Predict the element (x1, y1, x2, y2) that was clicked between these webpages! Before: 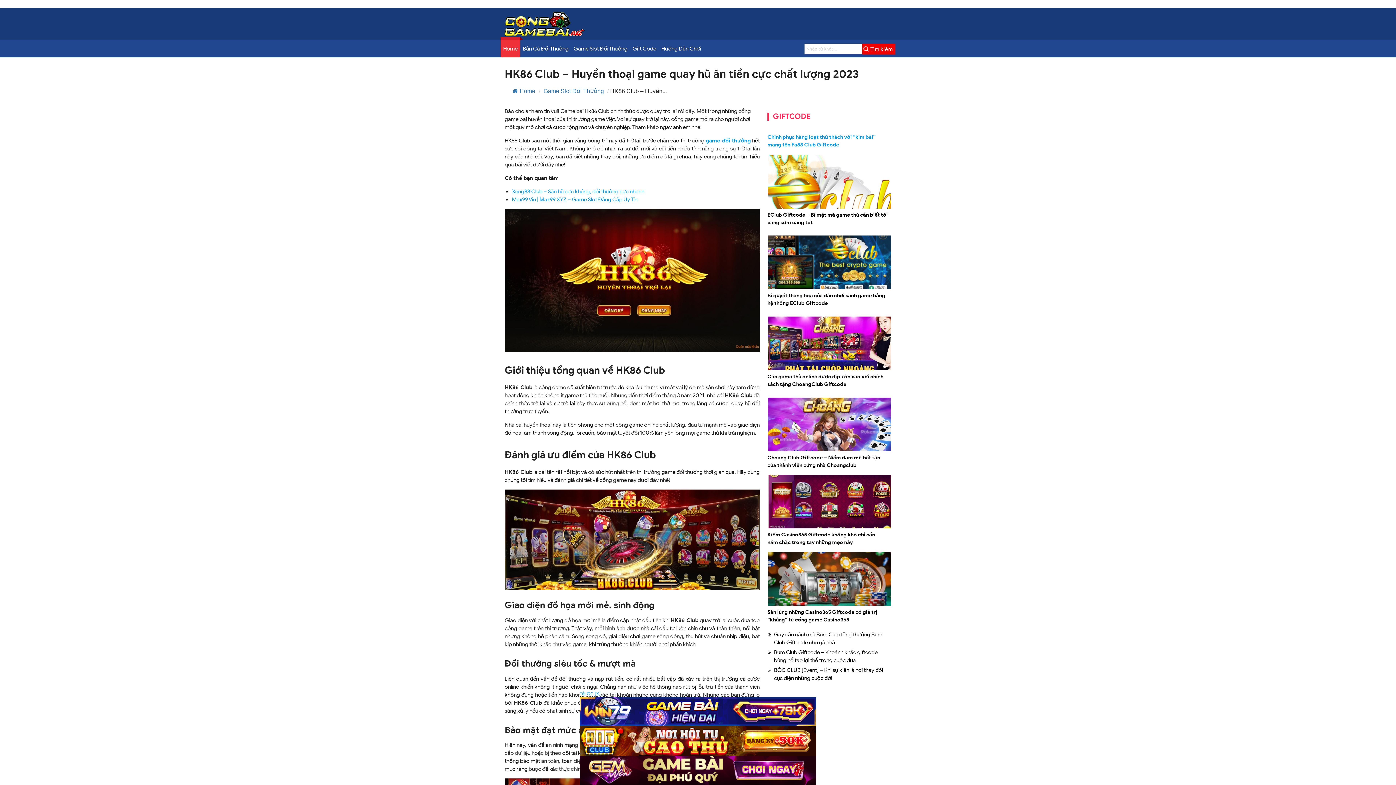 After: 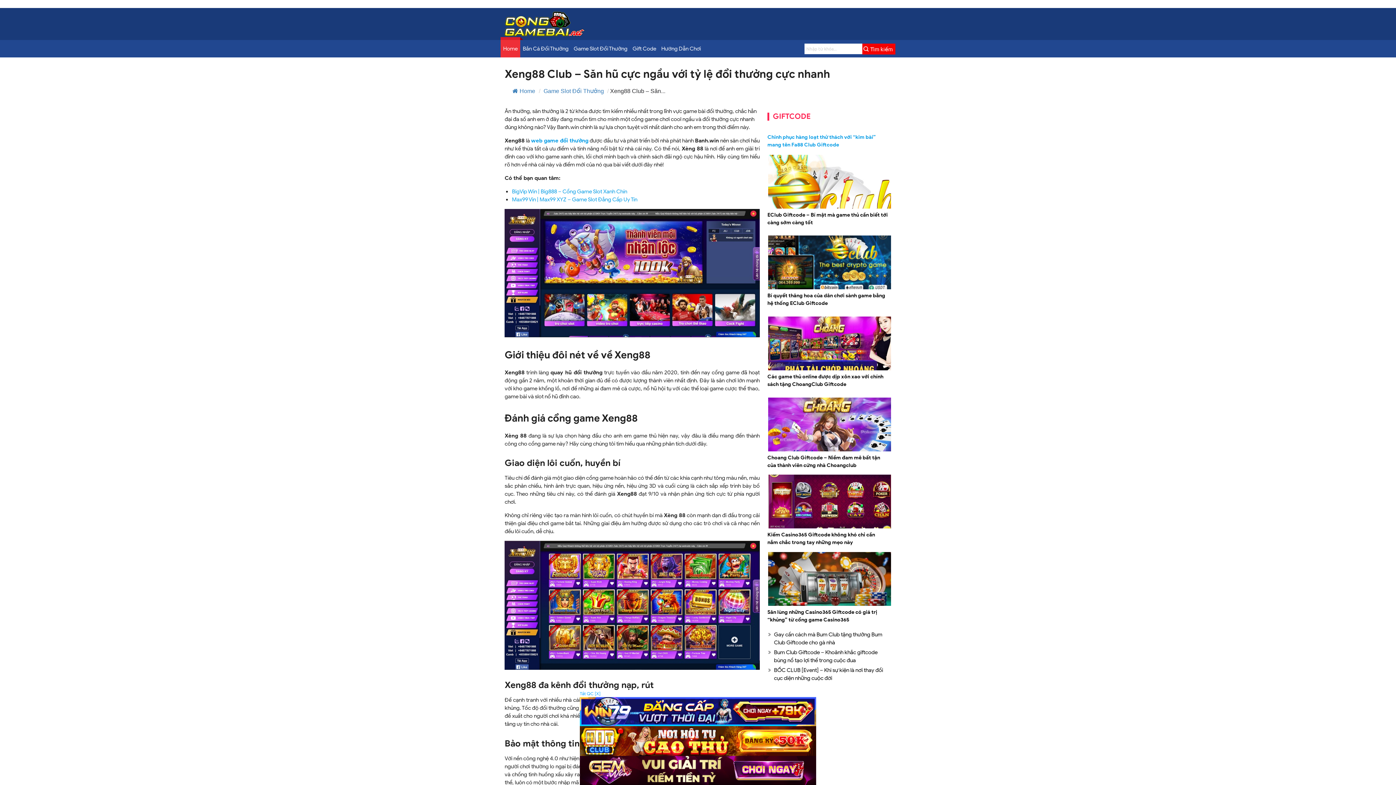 Action: label: “Max99 Vin | Max99 XYZ – Game Slot Đẳng Cấp Uy Tín” (Chỉnh sửa) bbox: (512, 196, 637, 202)